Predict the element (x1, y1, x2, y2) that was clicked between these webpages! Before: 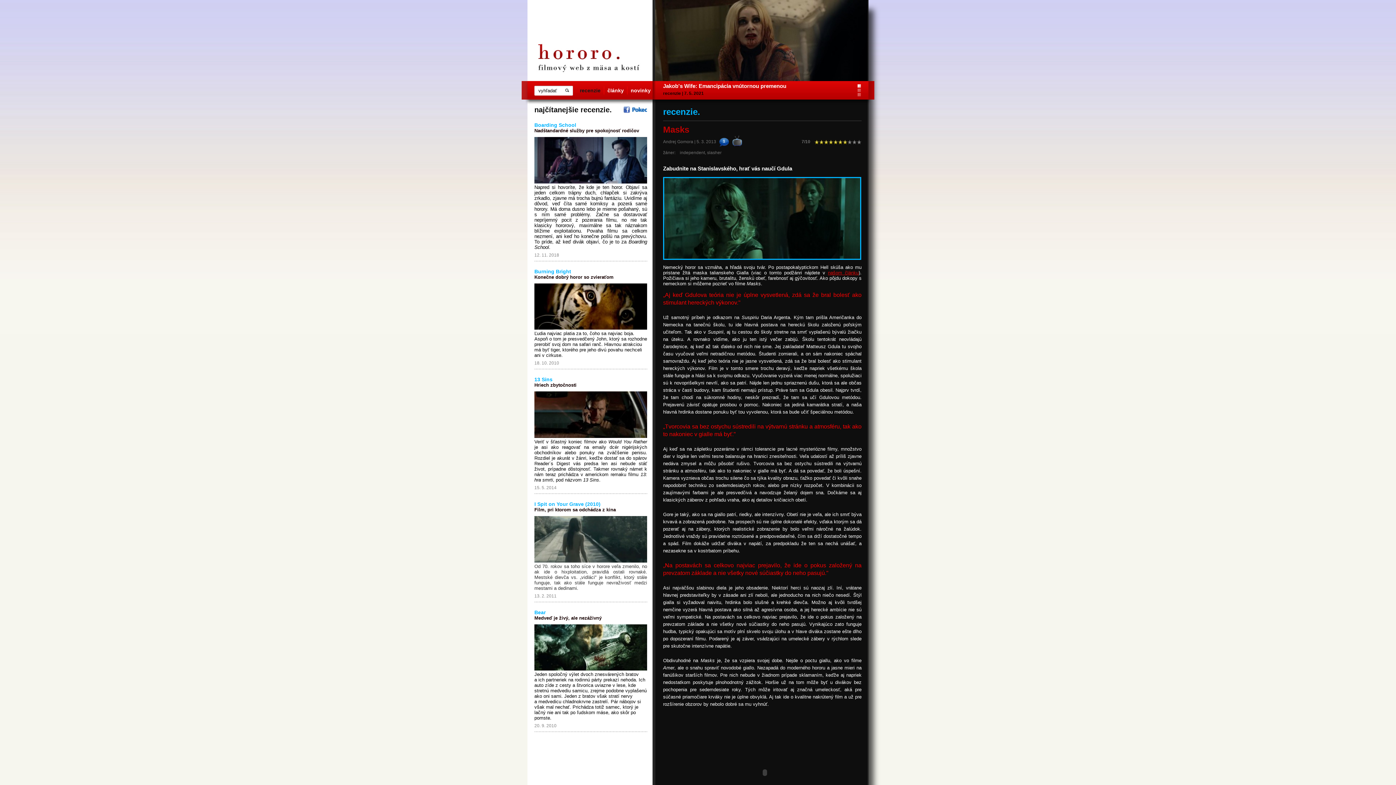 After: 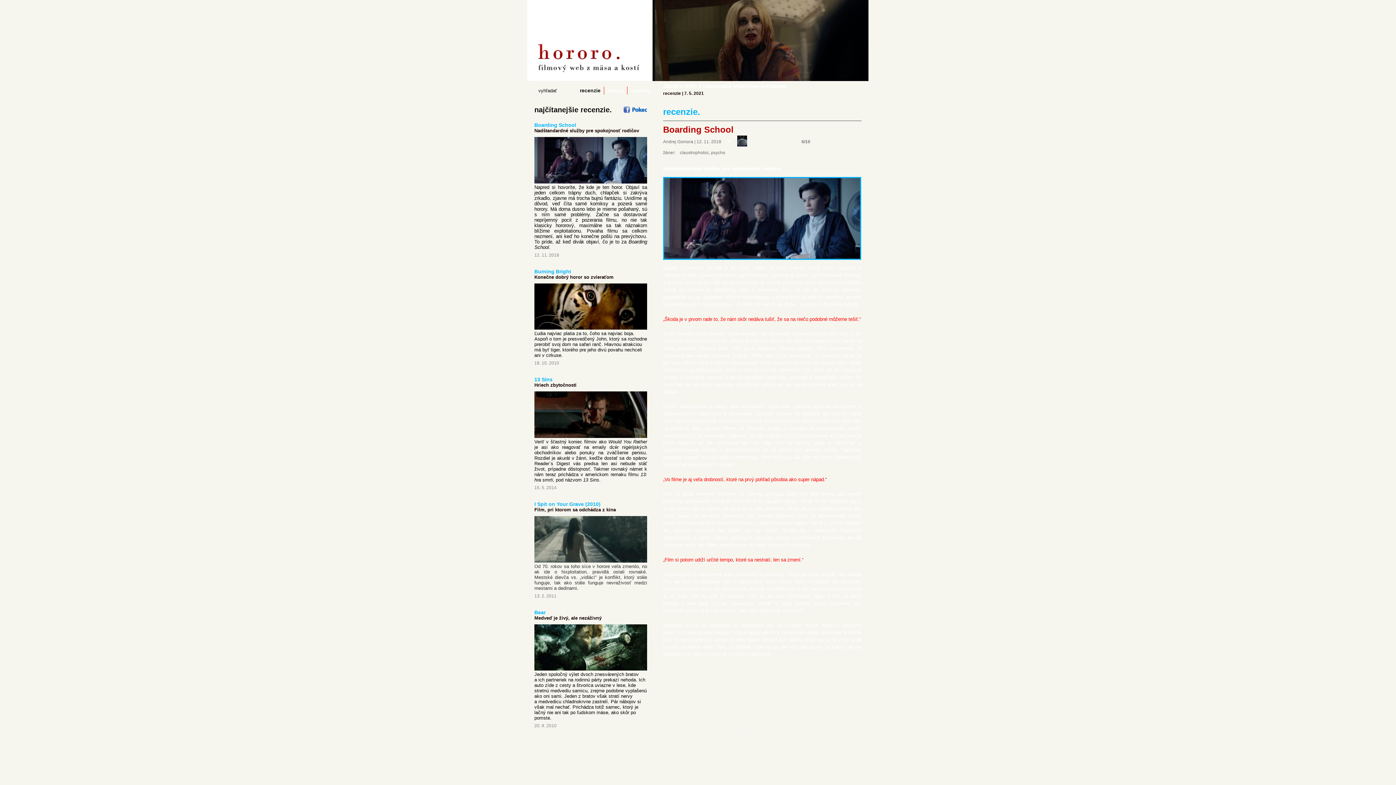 Action: bbox: (534, 122, 576, 128) label: Boarding School